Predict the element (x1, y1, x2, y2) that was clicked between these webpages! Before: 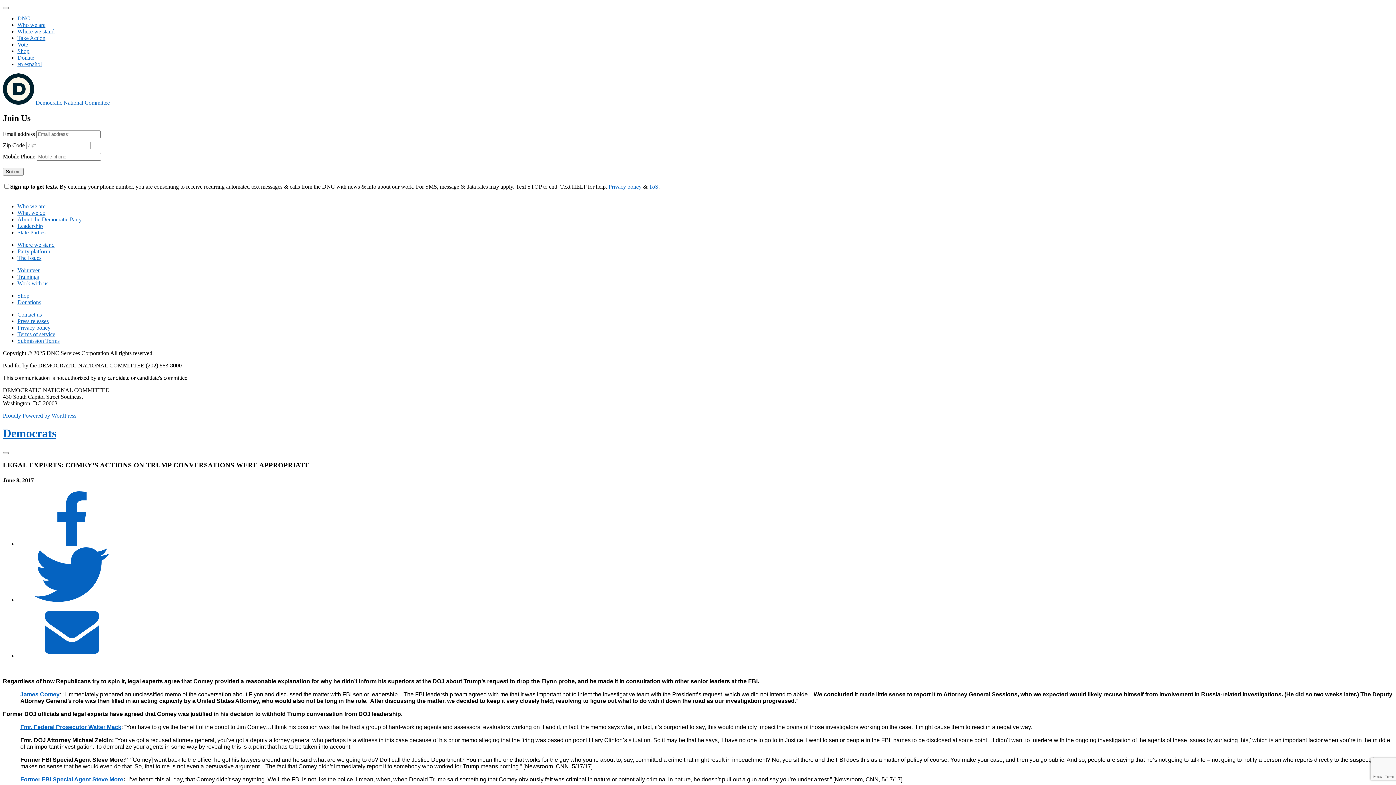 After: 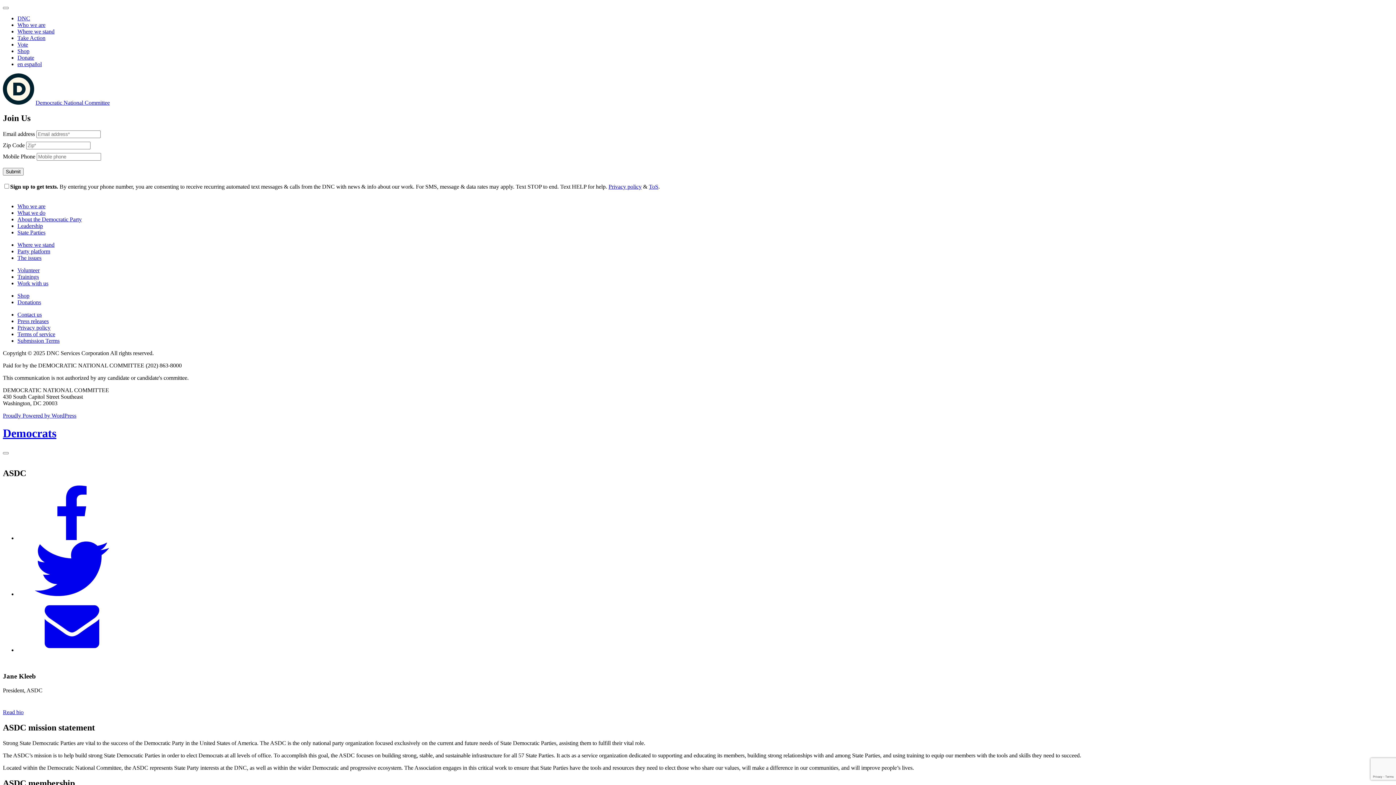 Action: label: State Parties bbox: (17, 229, 45, 235)